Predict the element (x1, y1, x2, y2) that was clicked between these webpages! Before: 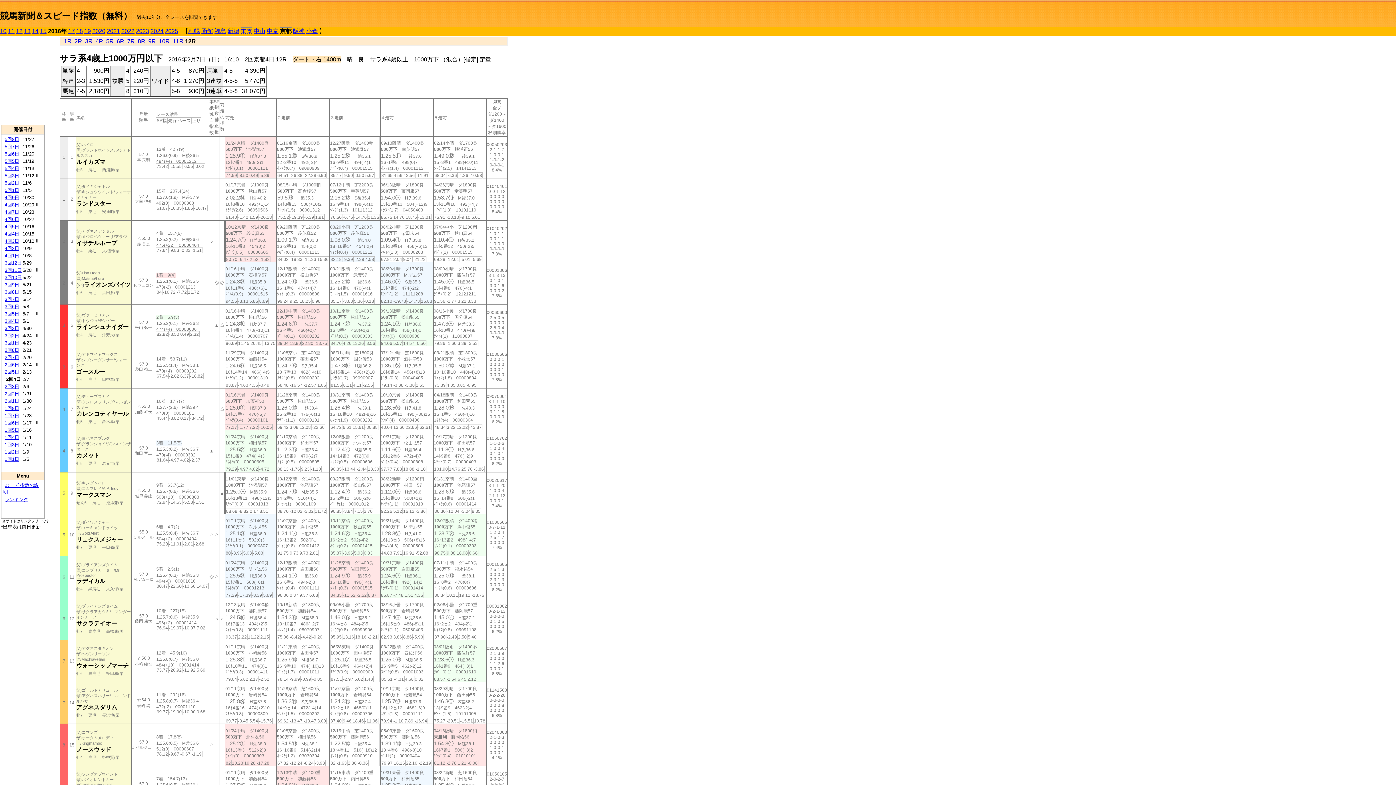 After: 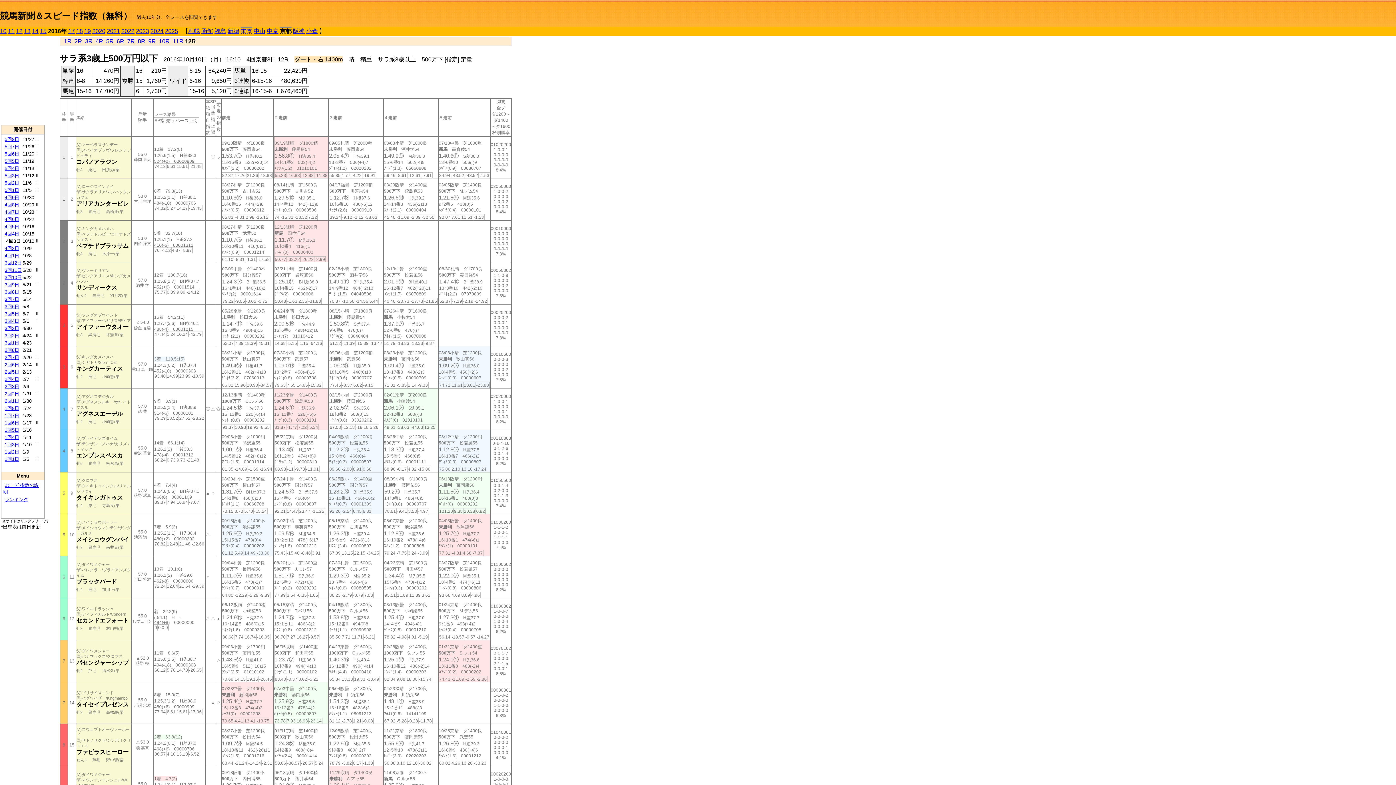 Action: bbox: (4, 238, 19, 244) label: 4回3日